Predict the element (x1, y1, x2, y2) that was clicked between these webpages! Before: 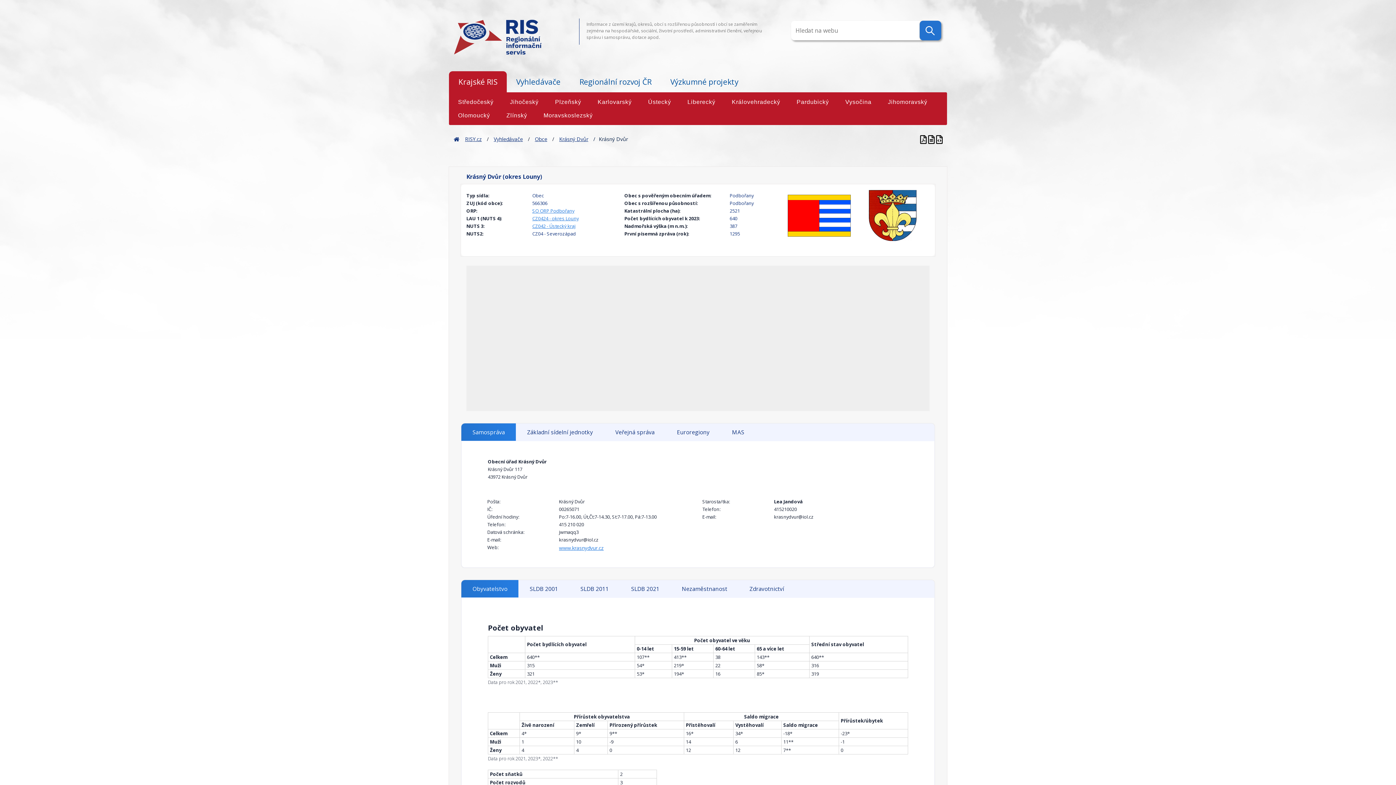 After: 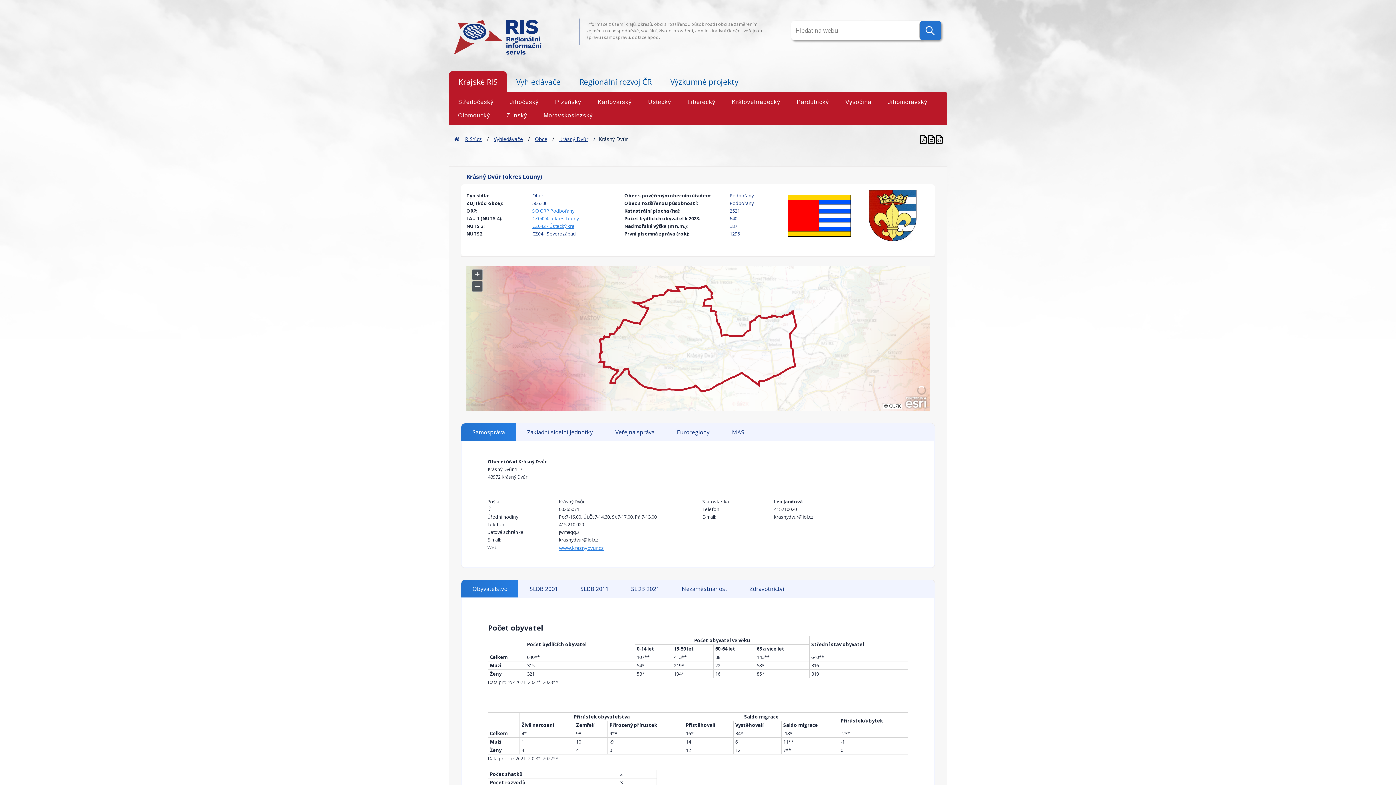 Action: bbox: (493, 135, 522, 142) label: Vyhledávače